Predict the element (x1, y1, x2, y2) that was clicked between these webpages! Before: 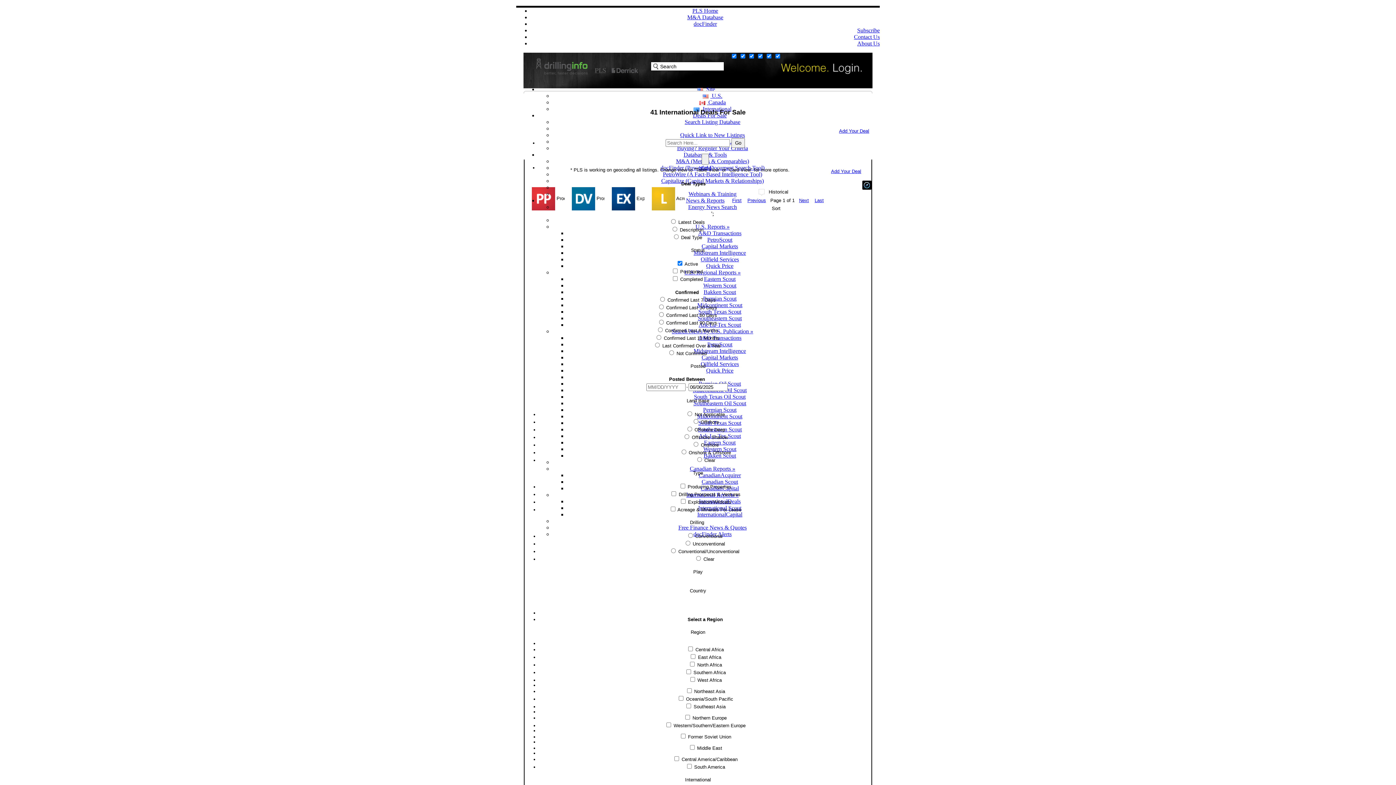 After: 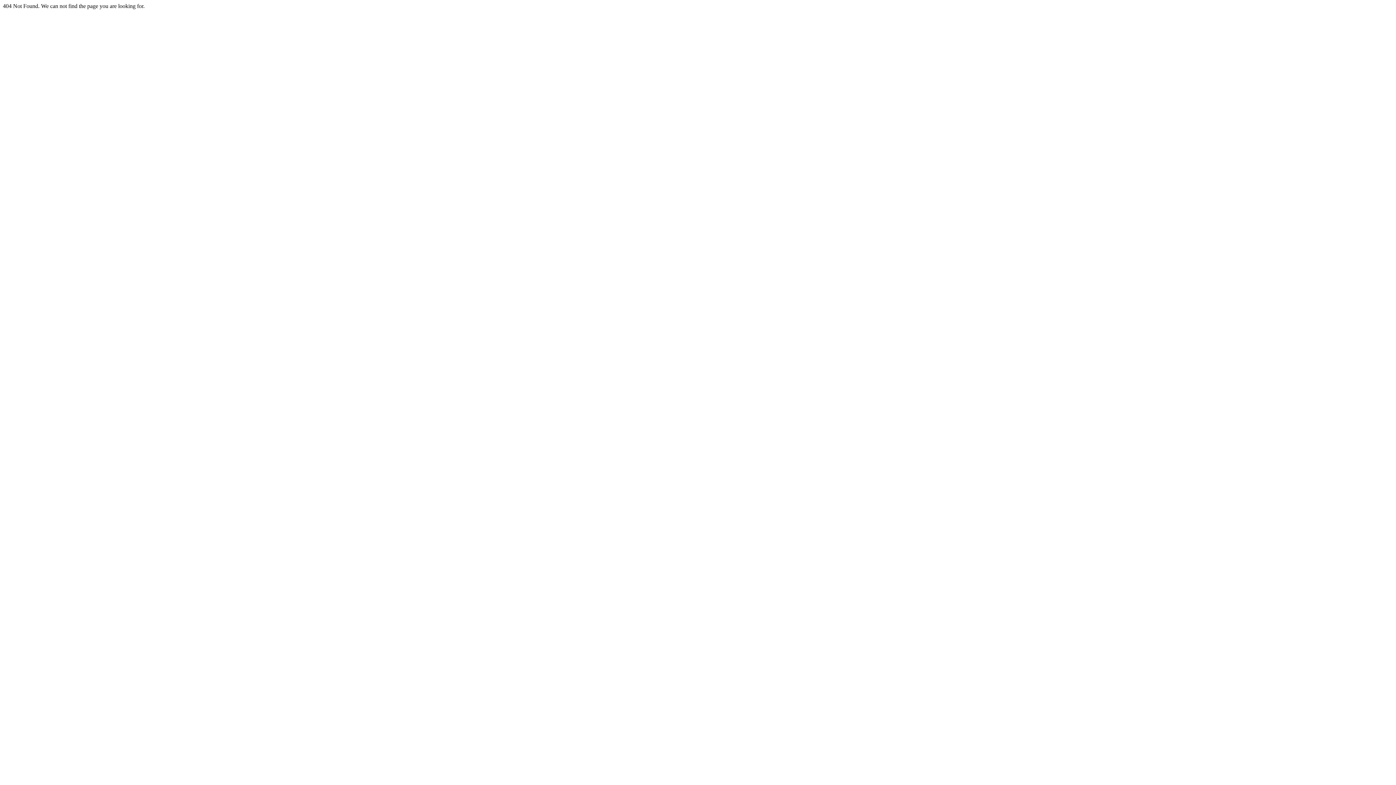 Action: bbox: (857, 40, 880, 46) label: About Us